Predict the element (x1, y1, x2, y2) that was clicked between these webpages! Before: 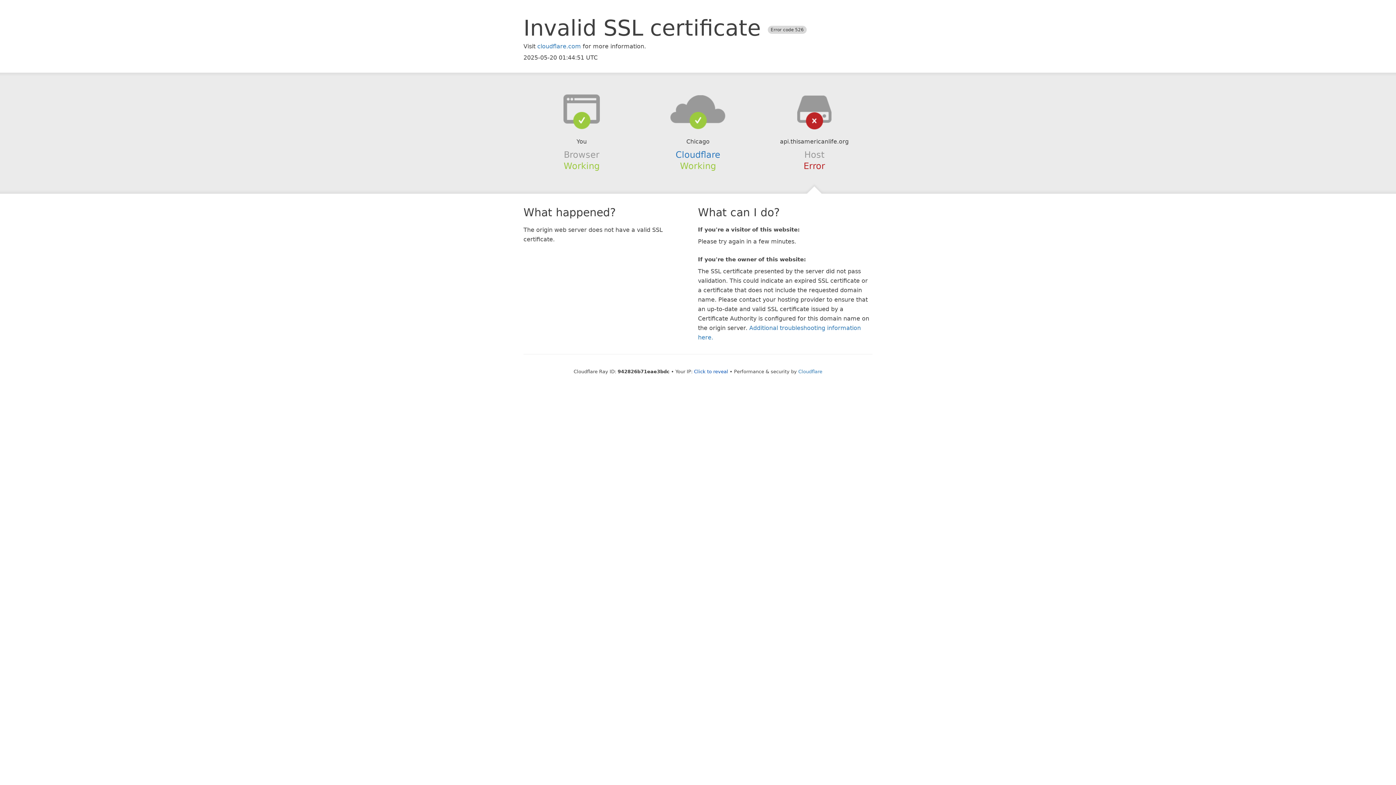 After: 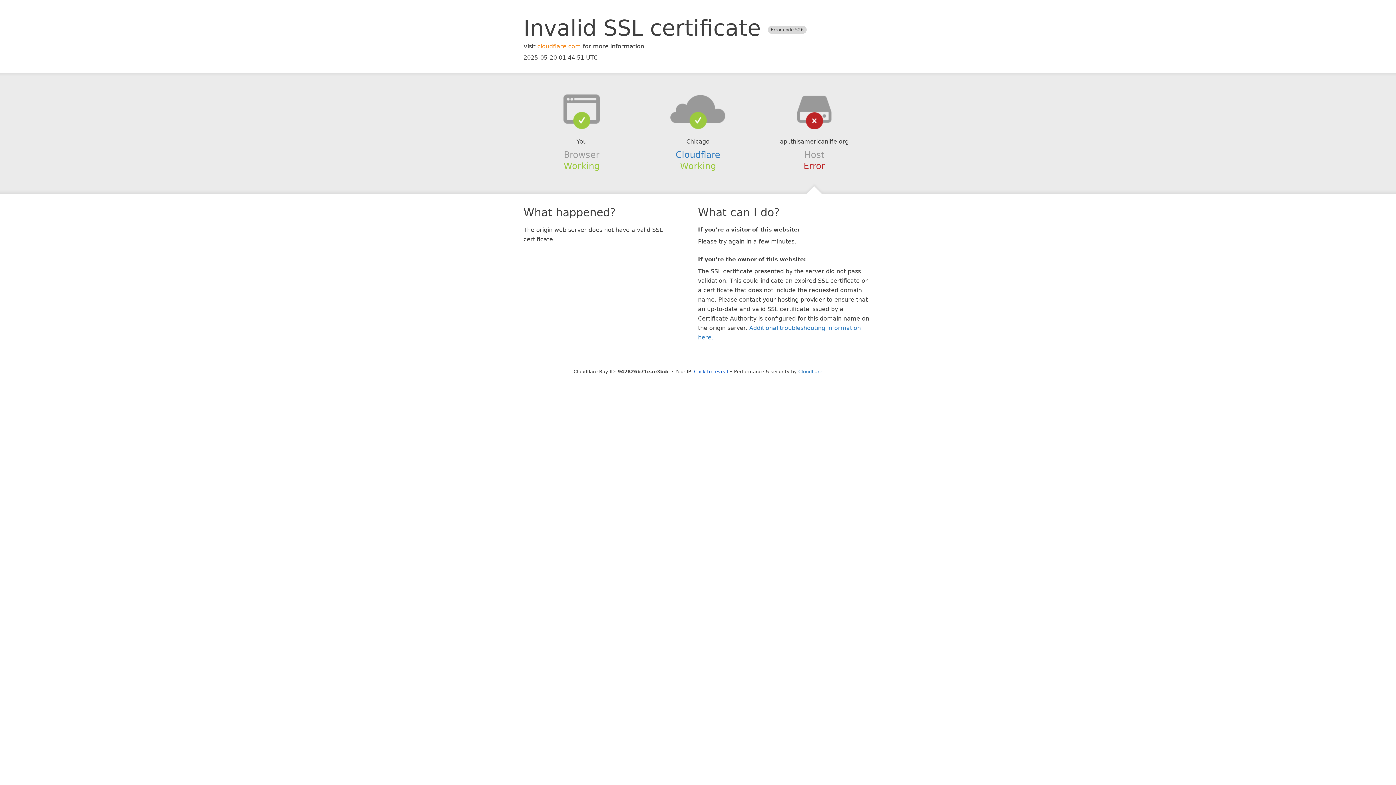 Action: label: cloudflare.com bbox: (537, 42, 581, 49)